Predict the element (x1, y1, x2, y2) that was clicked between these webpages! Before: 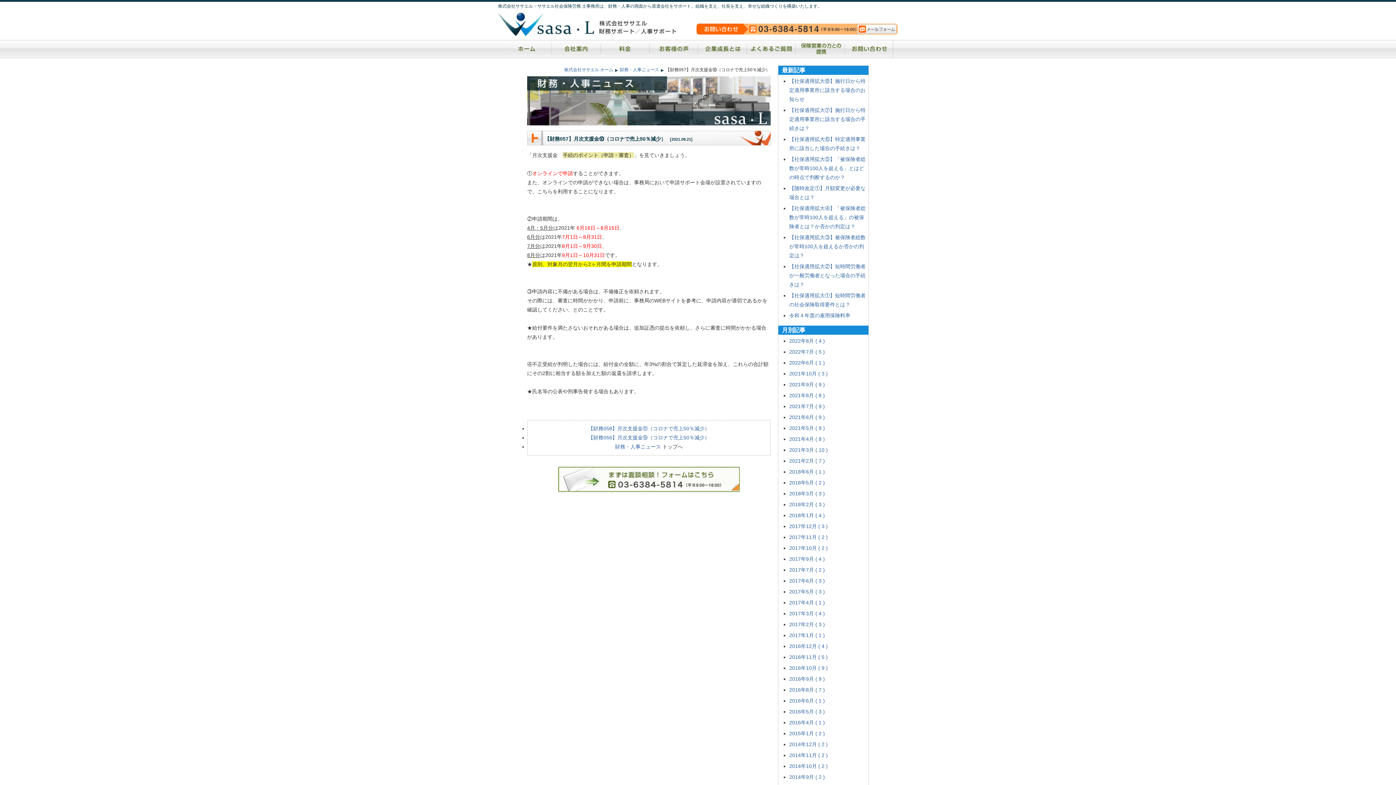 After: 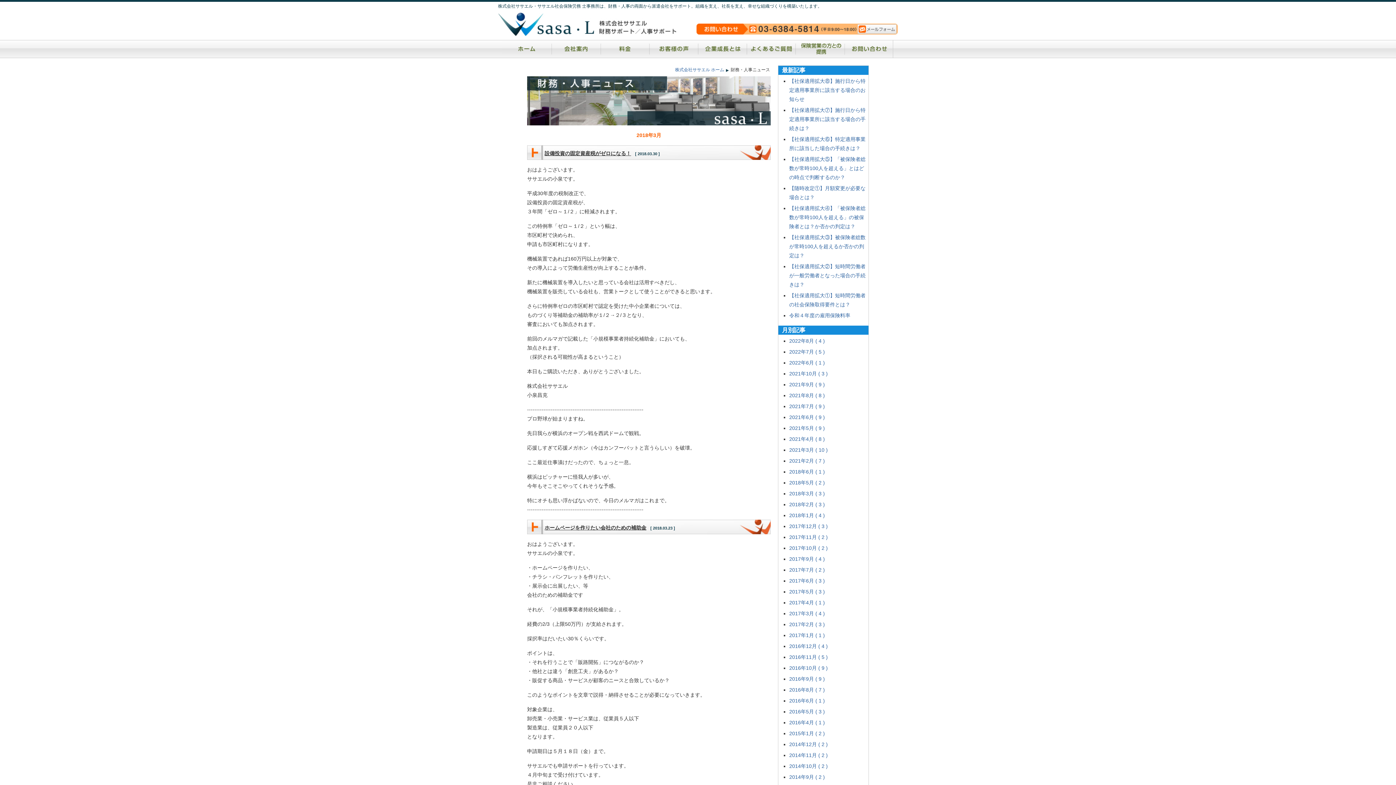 Action: bbox: (789, 490, 825, 496) label: 2018年3月 ( 3 )